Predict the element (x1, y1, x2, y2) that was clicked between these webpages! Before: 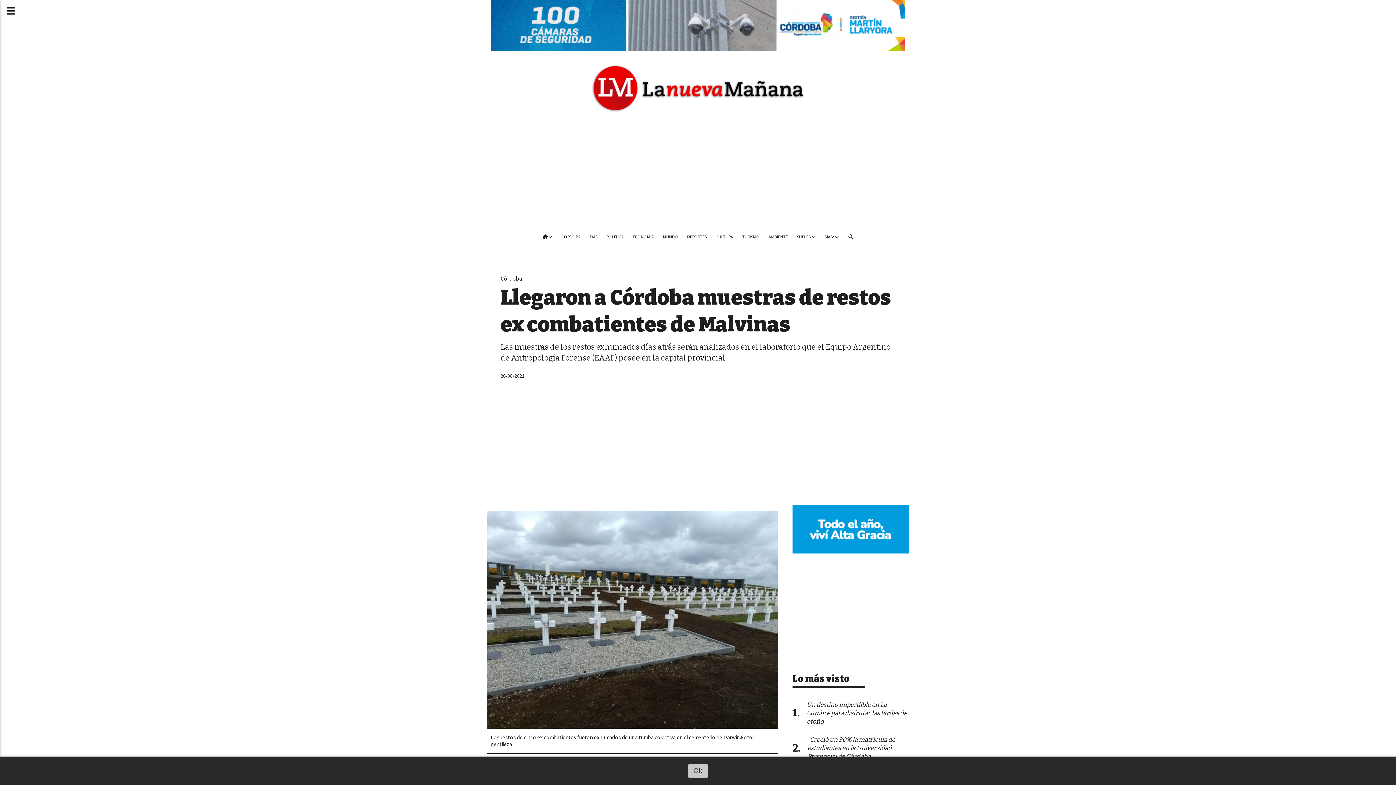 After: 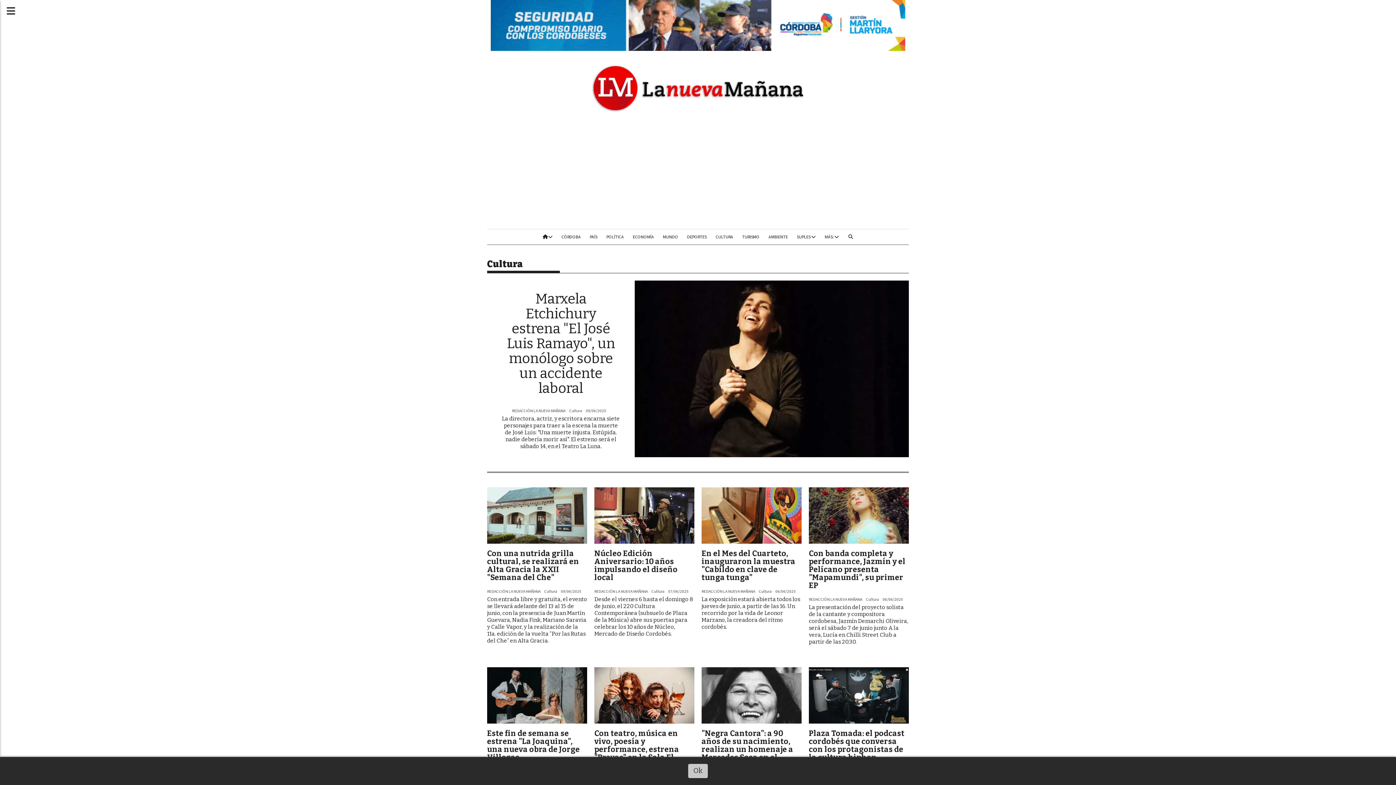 Action: label: CULTURA bbox: (711, 229, 737, 244)